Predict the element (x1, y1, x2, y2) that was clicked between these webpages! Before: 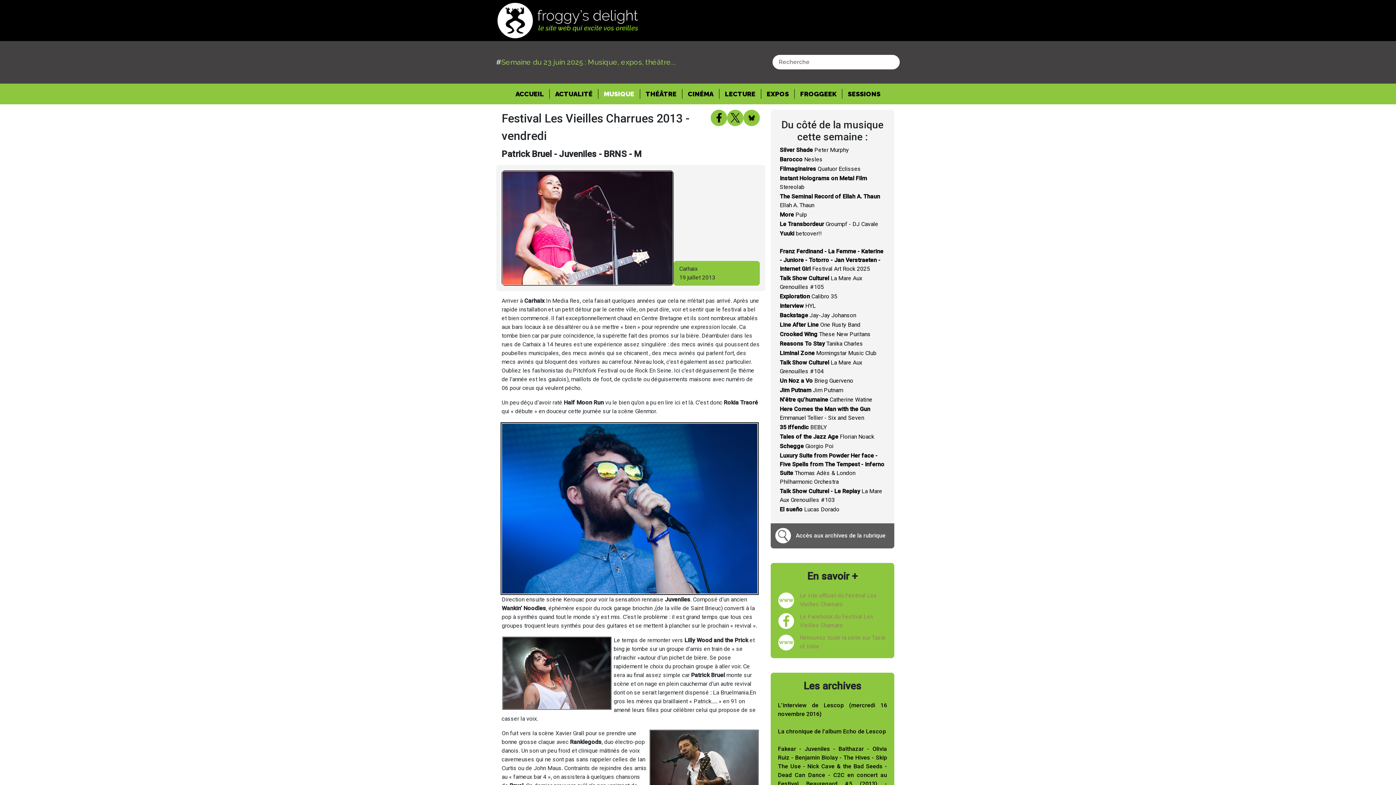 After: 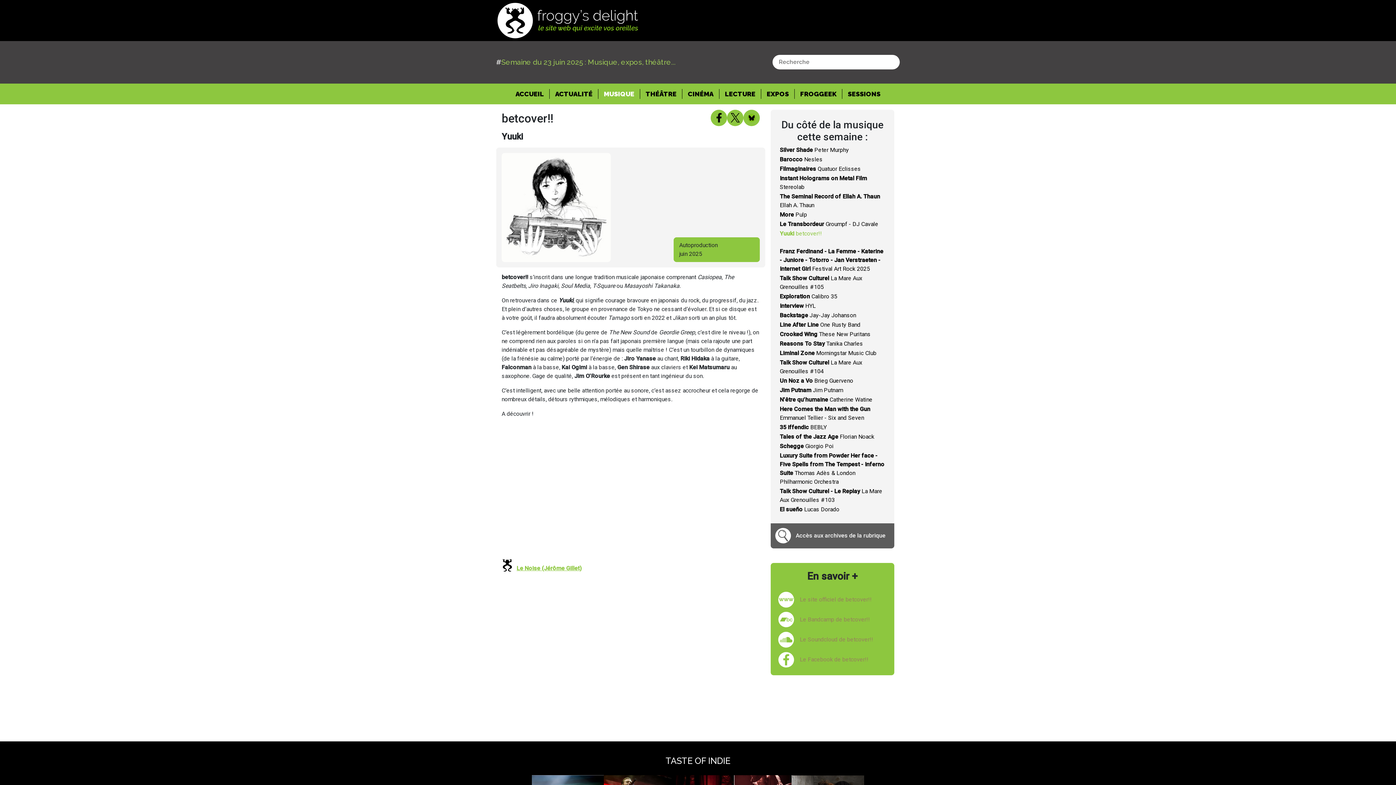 Action: bbox: (780, 230, 822, 236) label: Yuuki betcover!!